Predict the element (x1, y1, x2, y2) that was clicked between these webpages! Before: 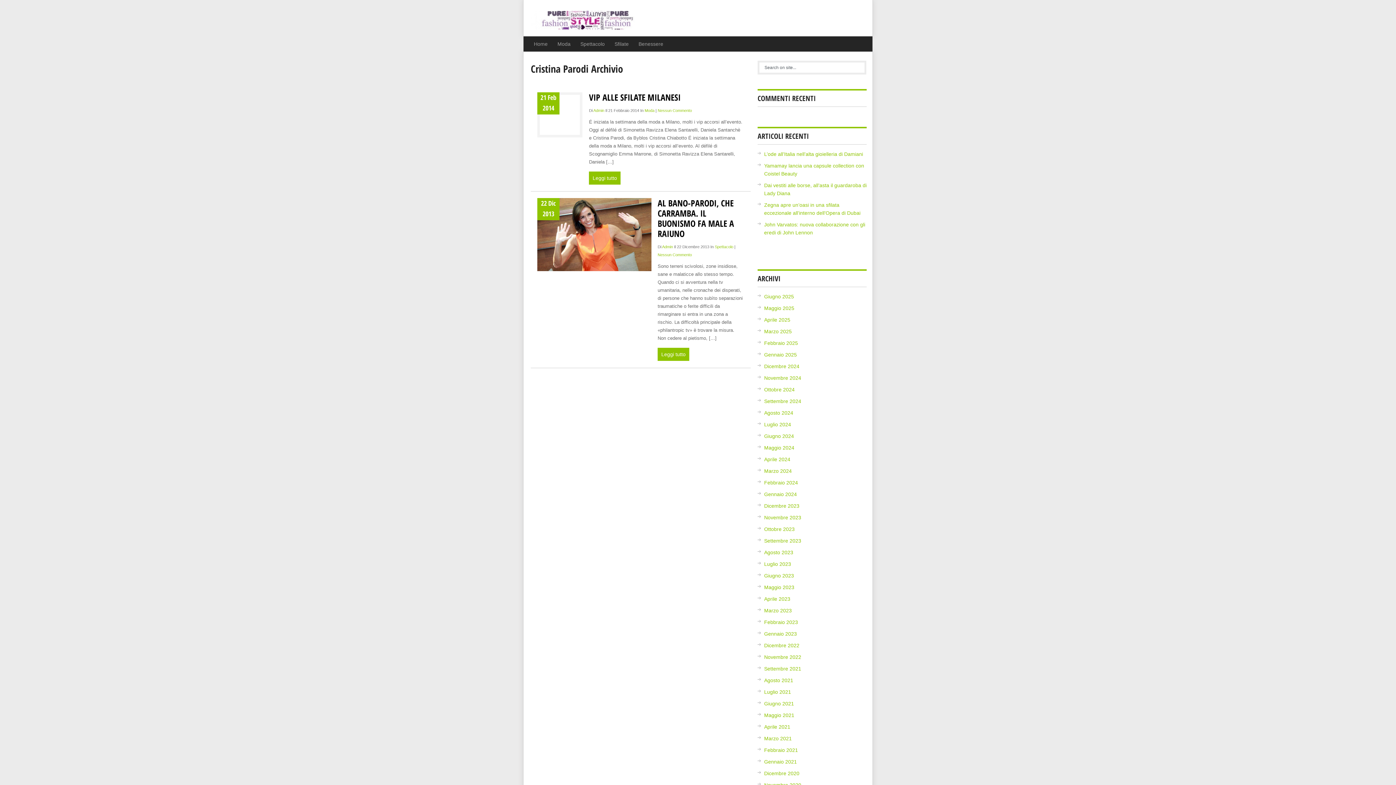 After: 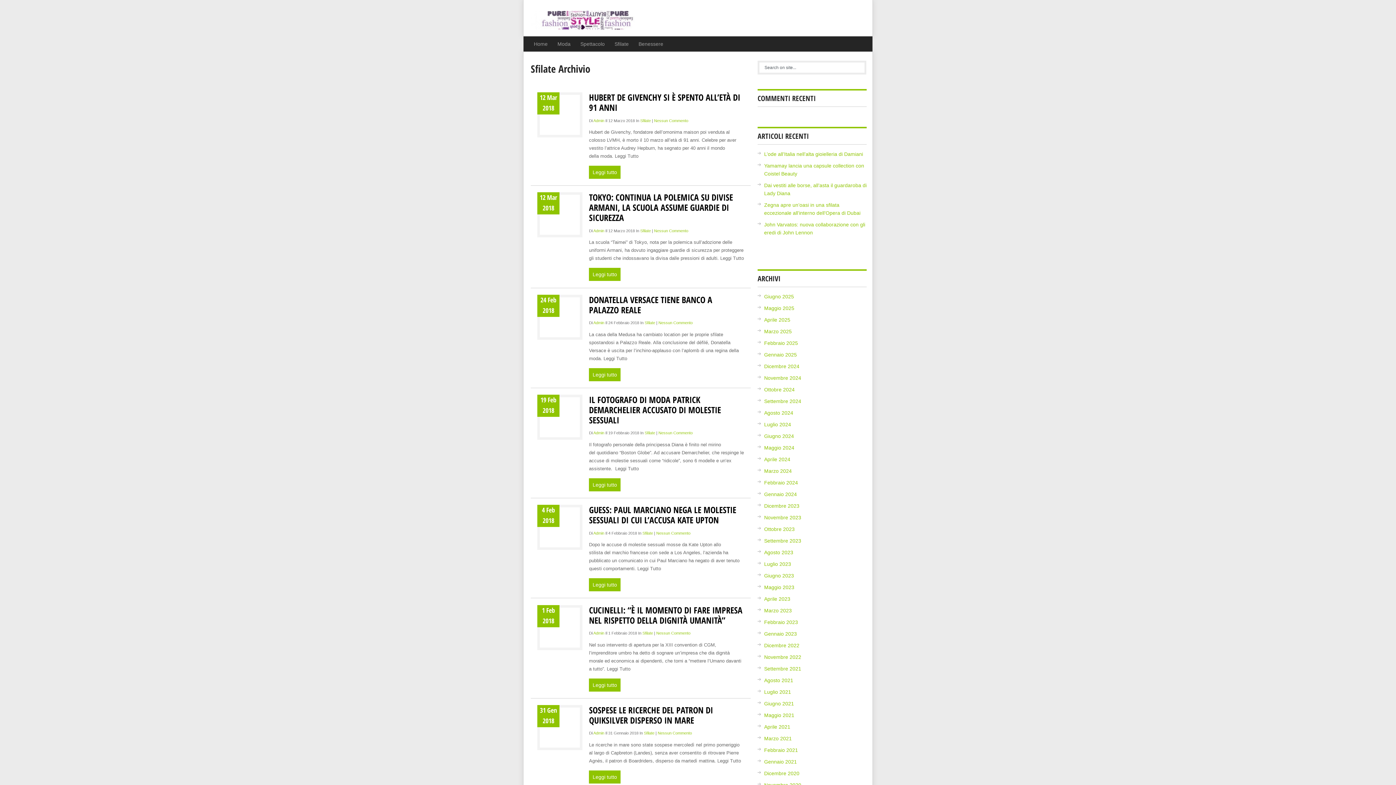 Action: bbox: (609, 36, 633, 51) label: Sfilate